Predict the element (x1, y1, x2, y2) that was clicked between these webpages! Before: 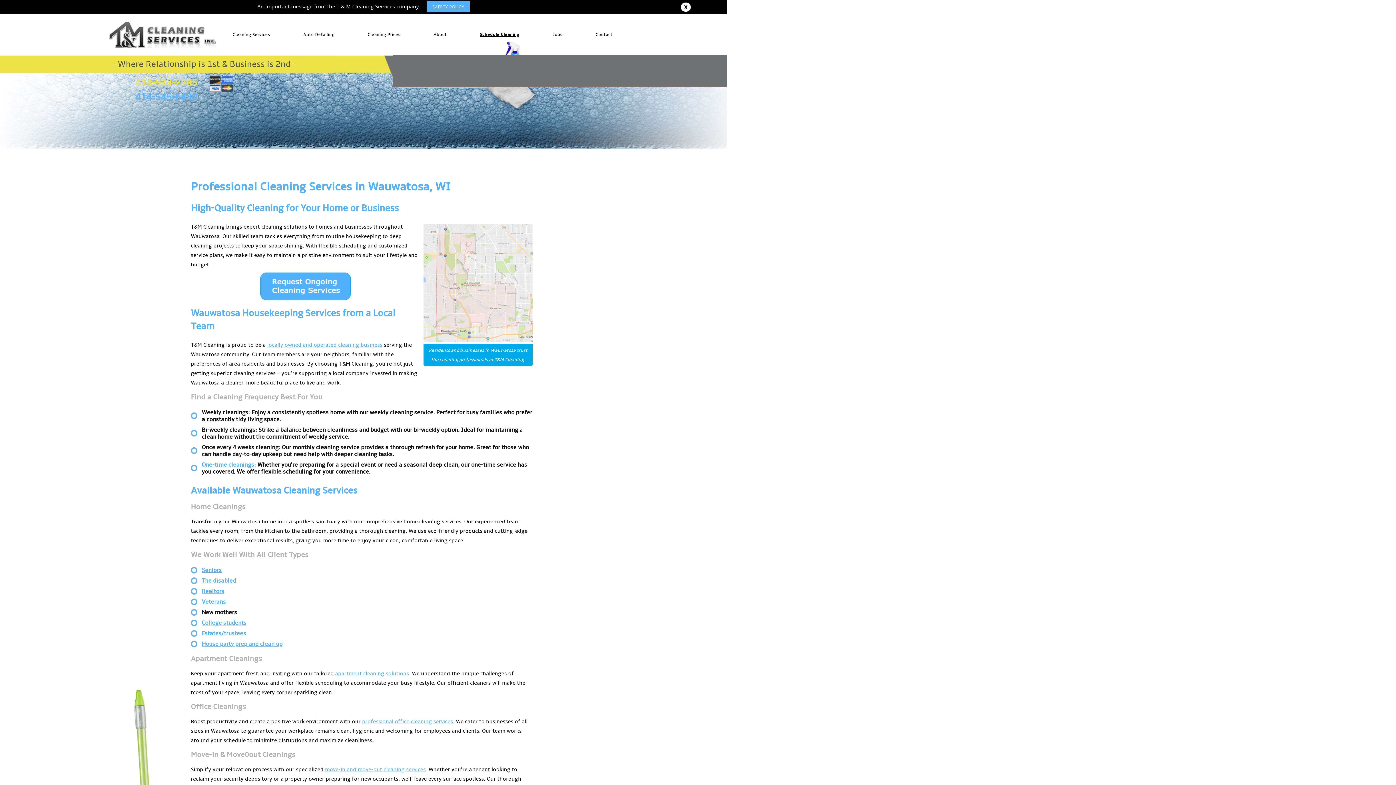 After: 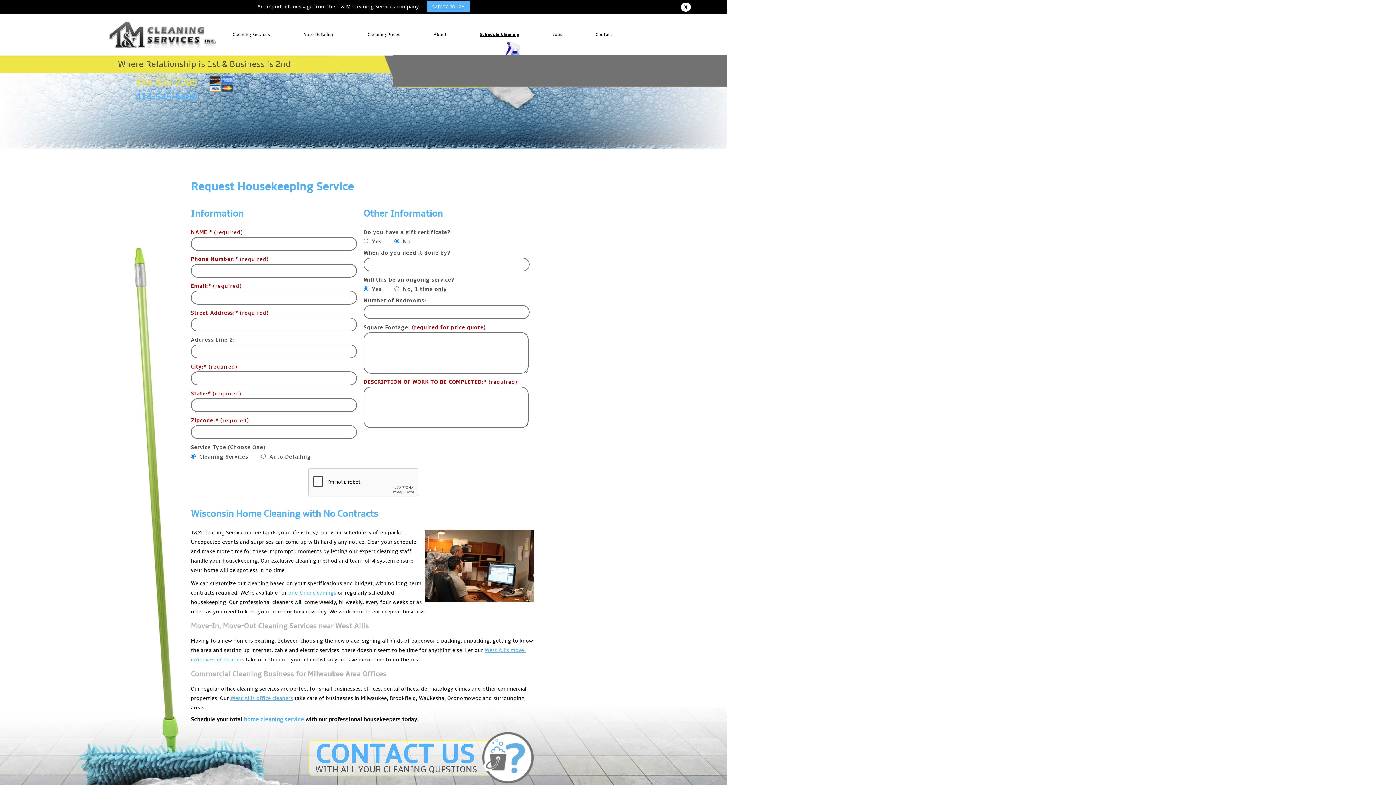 Action: bbox: (259, 272, 351, 300)